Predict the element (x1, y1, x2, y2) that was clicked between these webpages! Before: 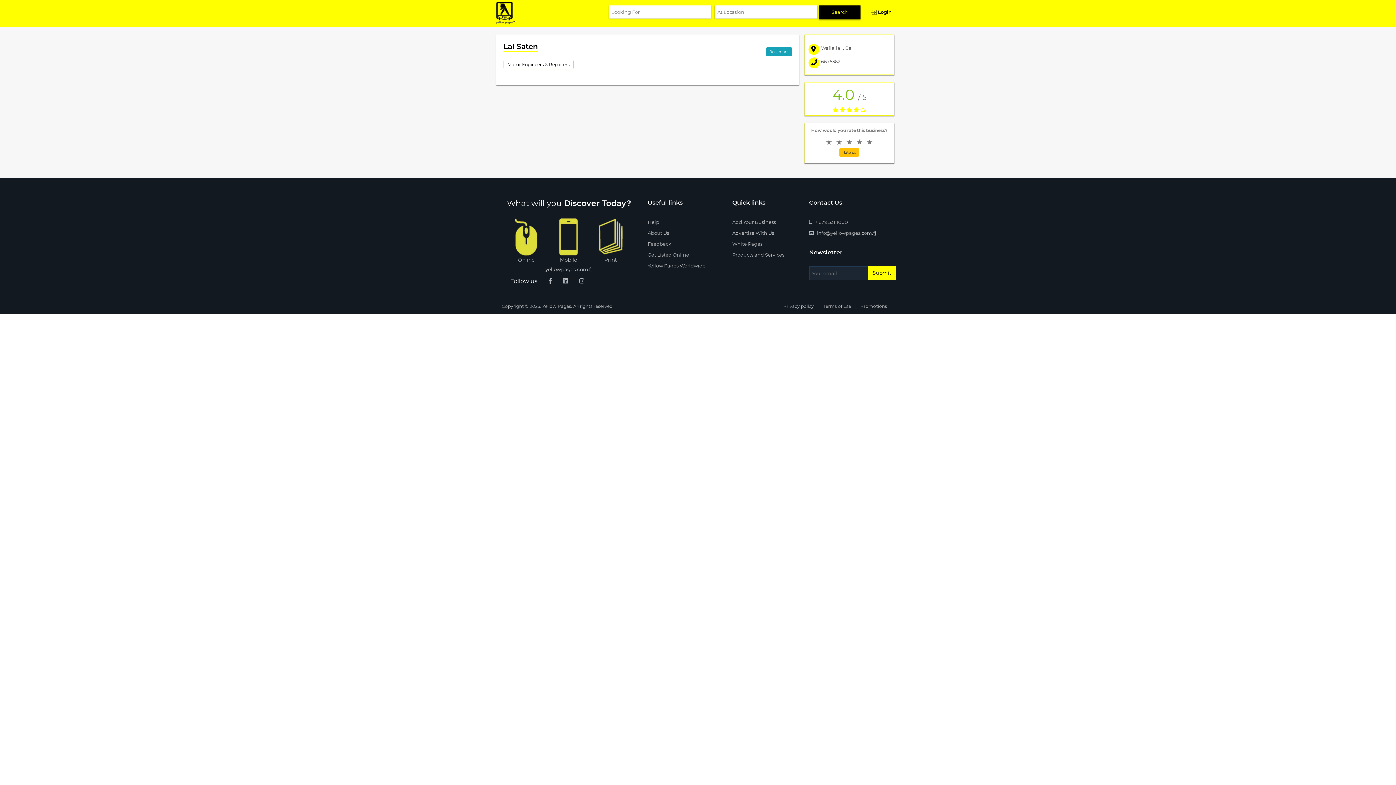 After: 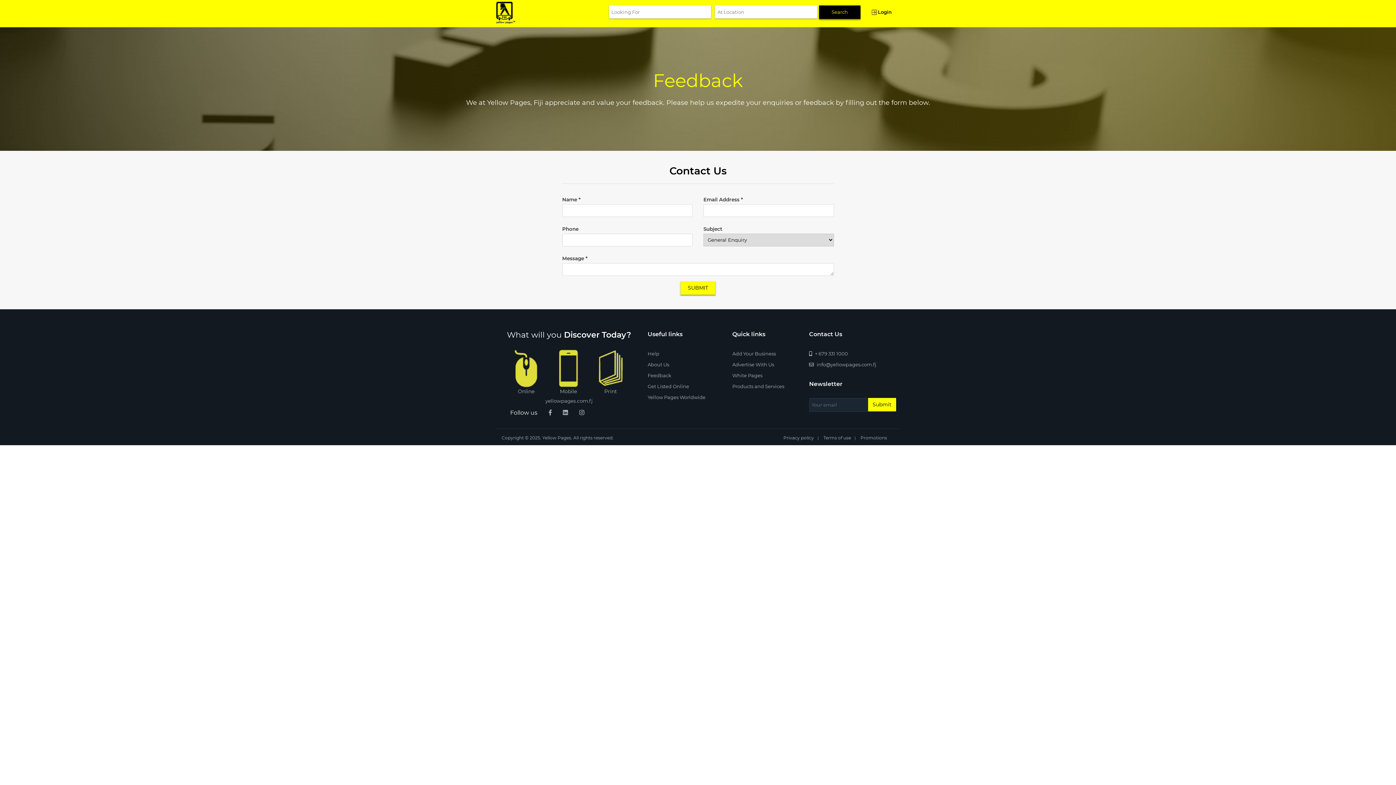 Action: bbox: (647, 241, 678, 246) label: Feedback